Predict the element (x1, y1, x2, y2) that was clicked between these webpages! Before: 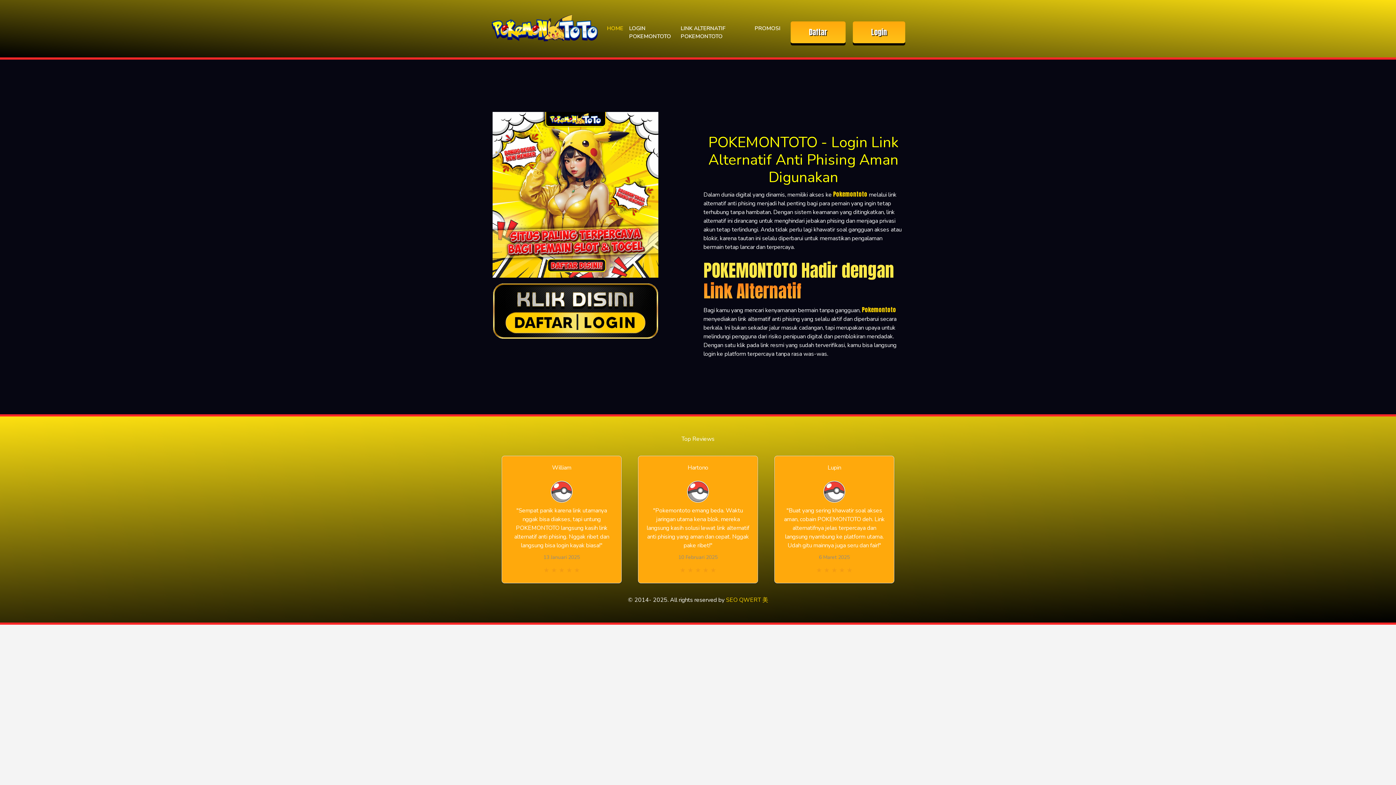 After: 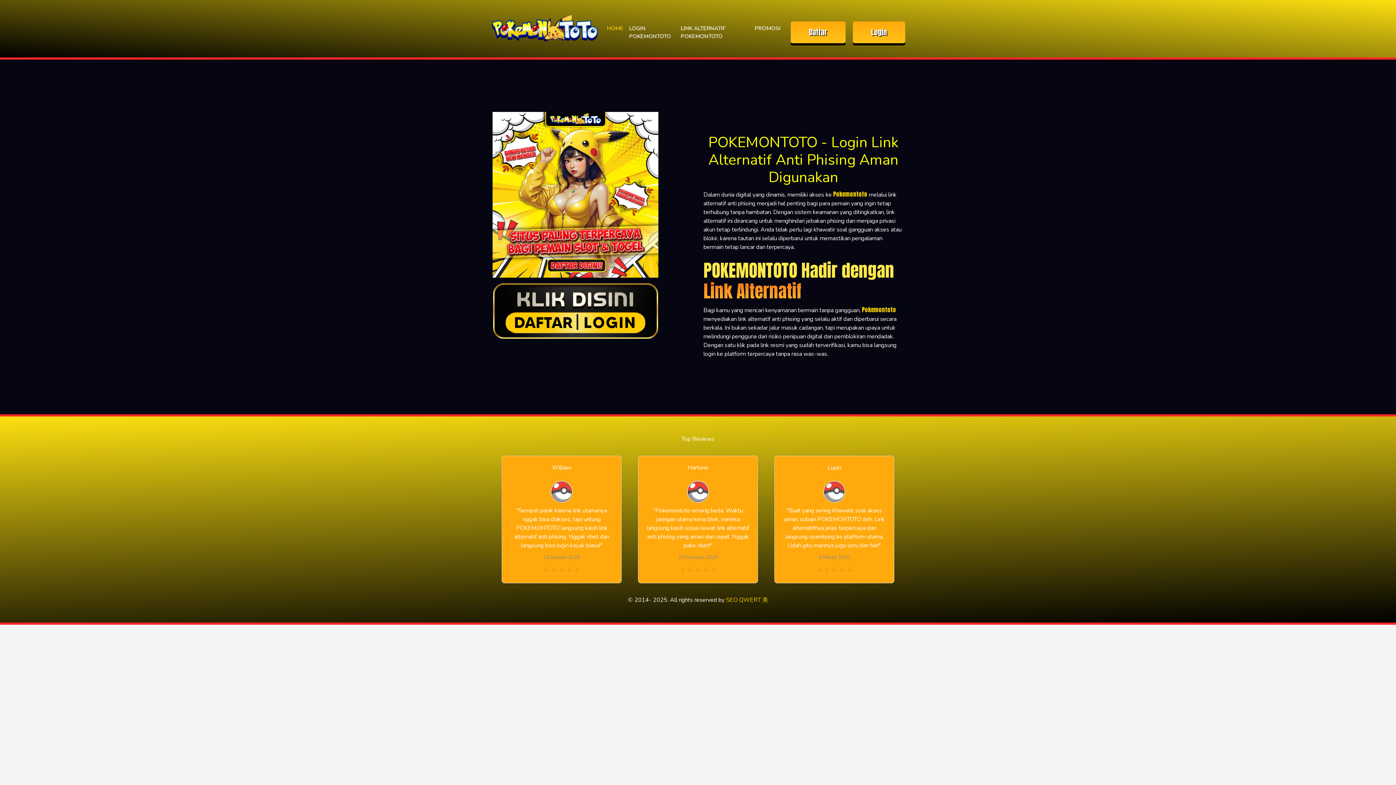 Action: bbox: (490, 10, 598, 46)